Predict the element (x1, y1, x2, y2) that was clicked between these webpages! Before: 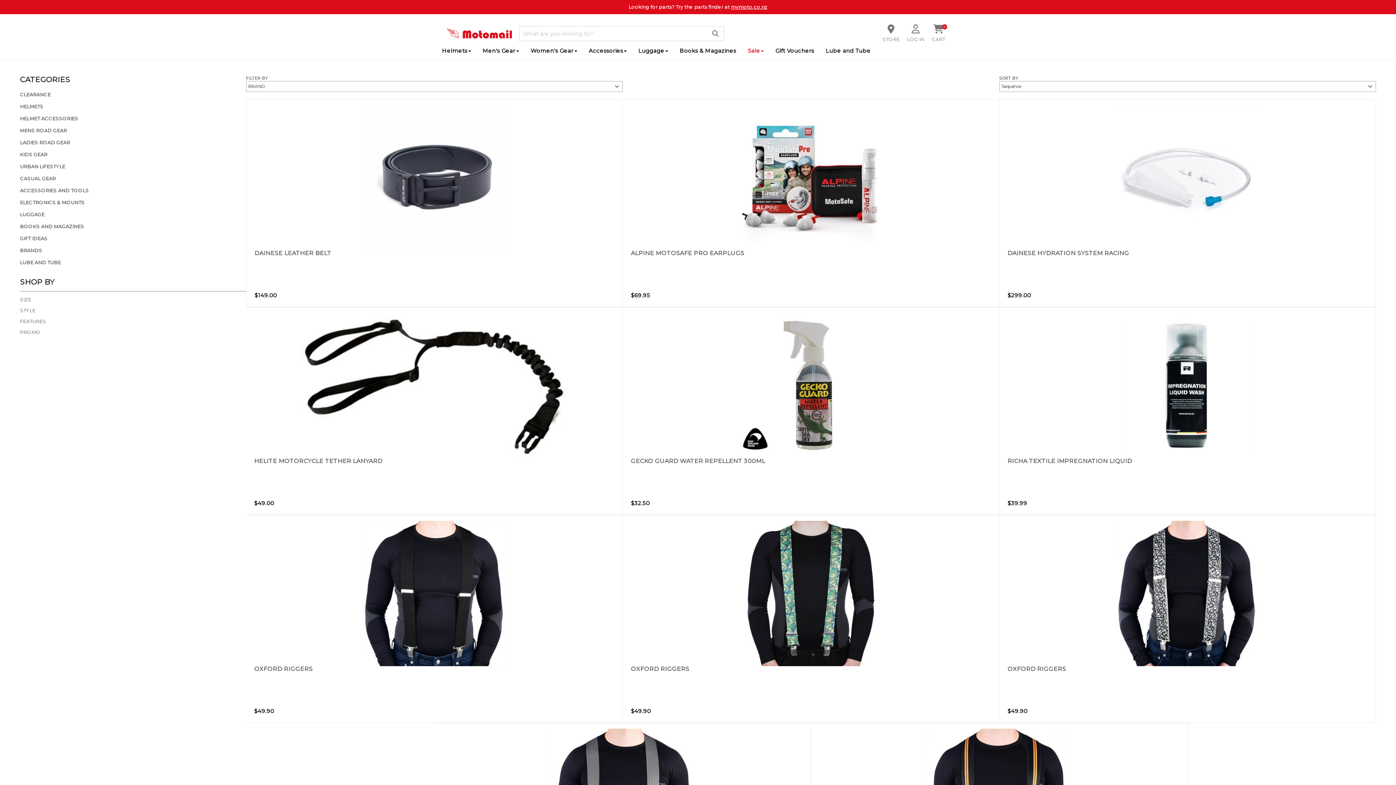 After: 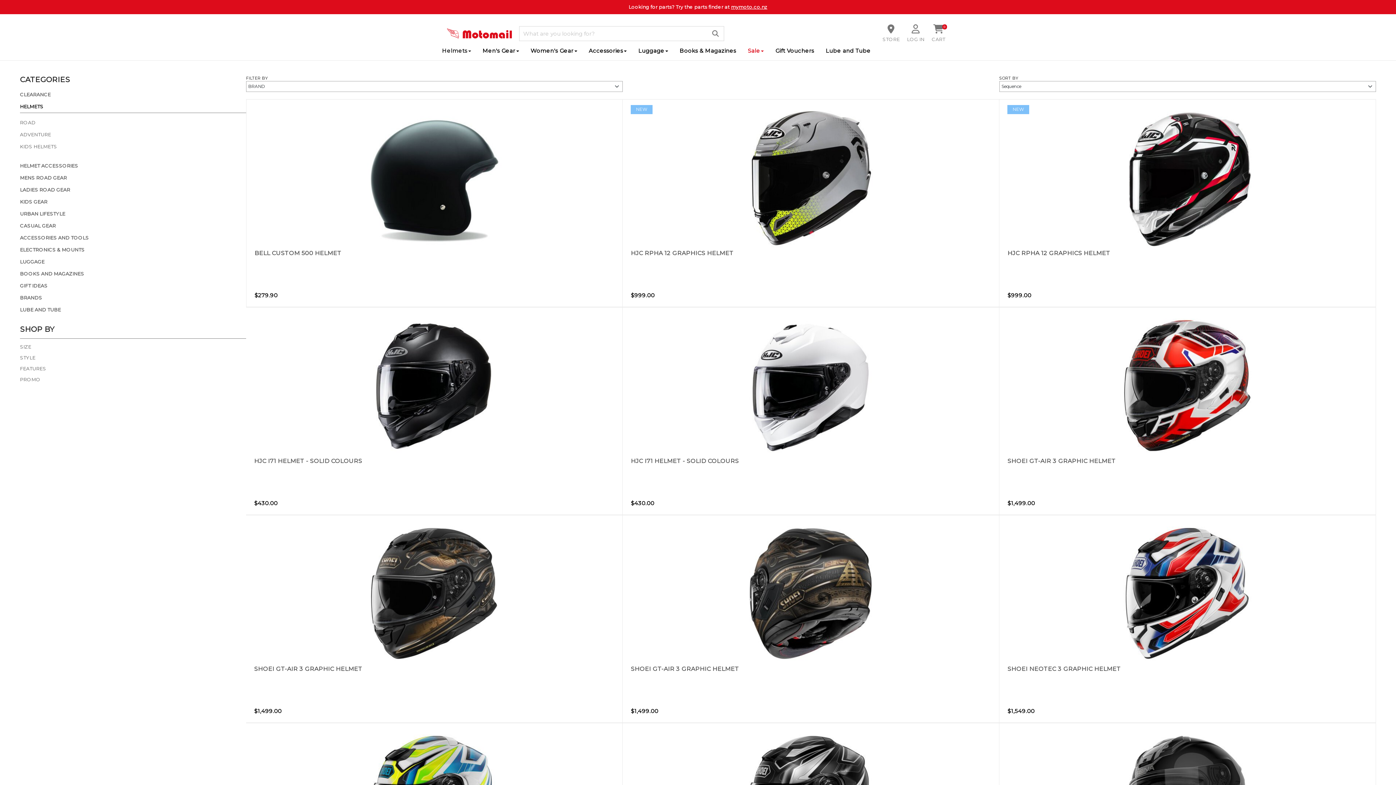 Action: bbox: (20, 100, 43, 112) label: HELMETS